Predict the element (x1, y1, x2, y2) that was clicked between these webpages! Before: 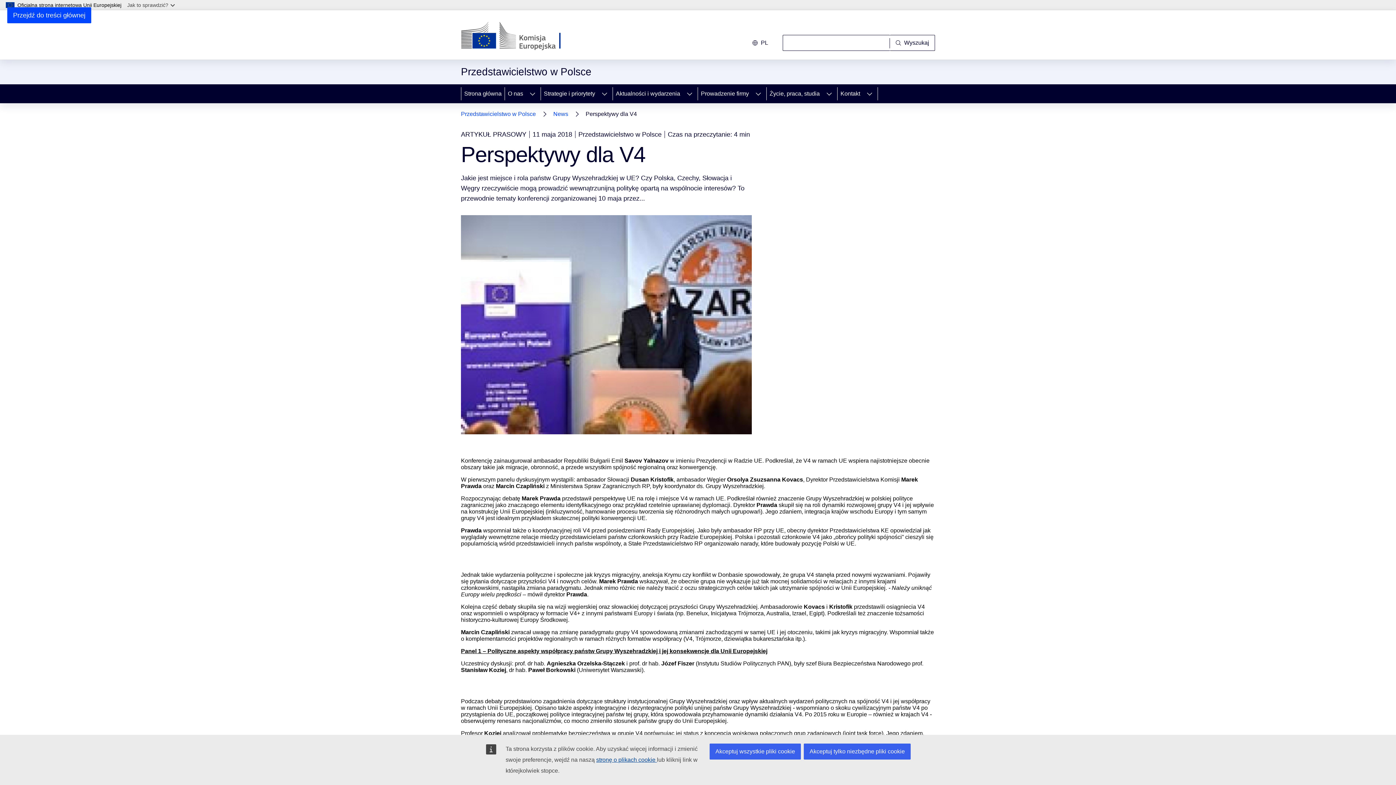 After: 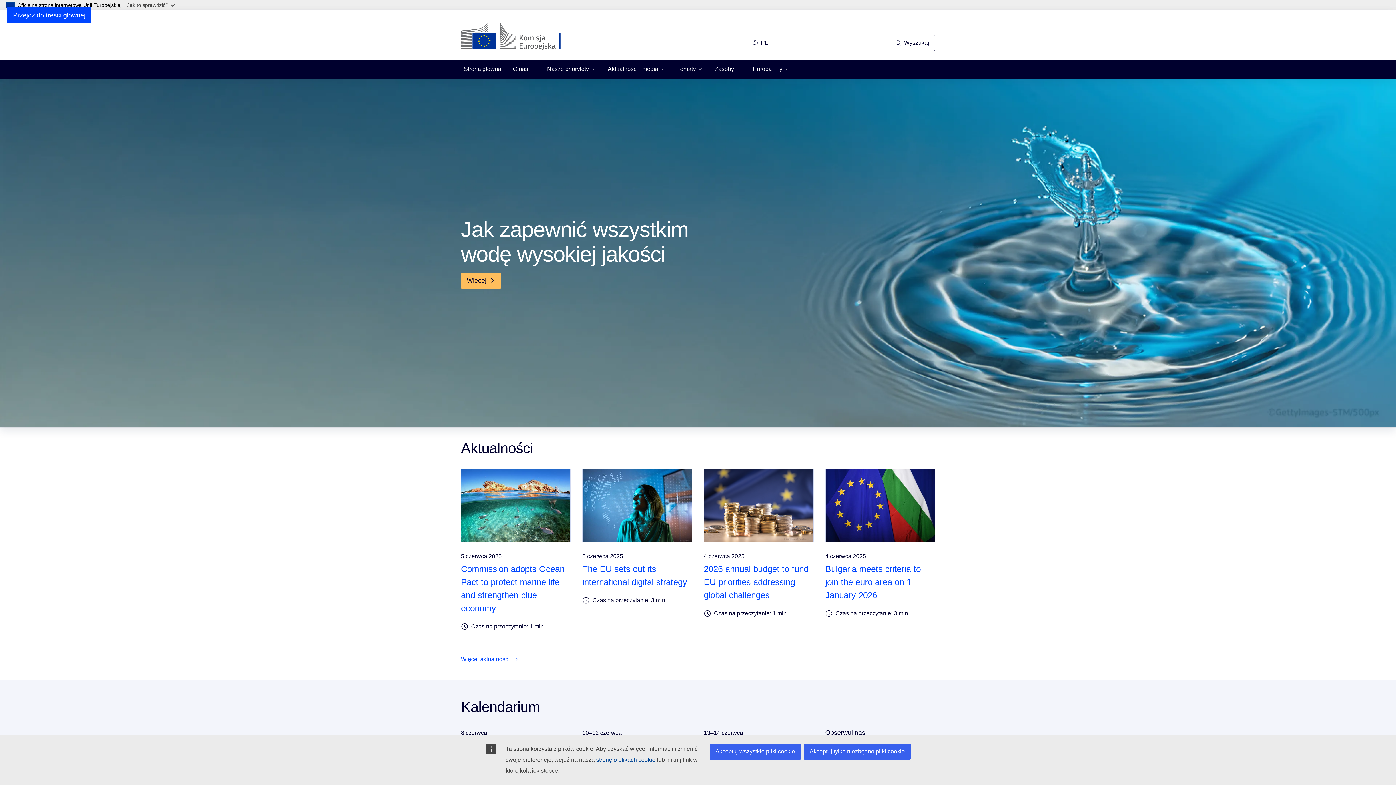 Action: bbox: (461, 21, 578, 50) label: Strona główna - Komisja Europejska